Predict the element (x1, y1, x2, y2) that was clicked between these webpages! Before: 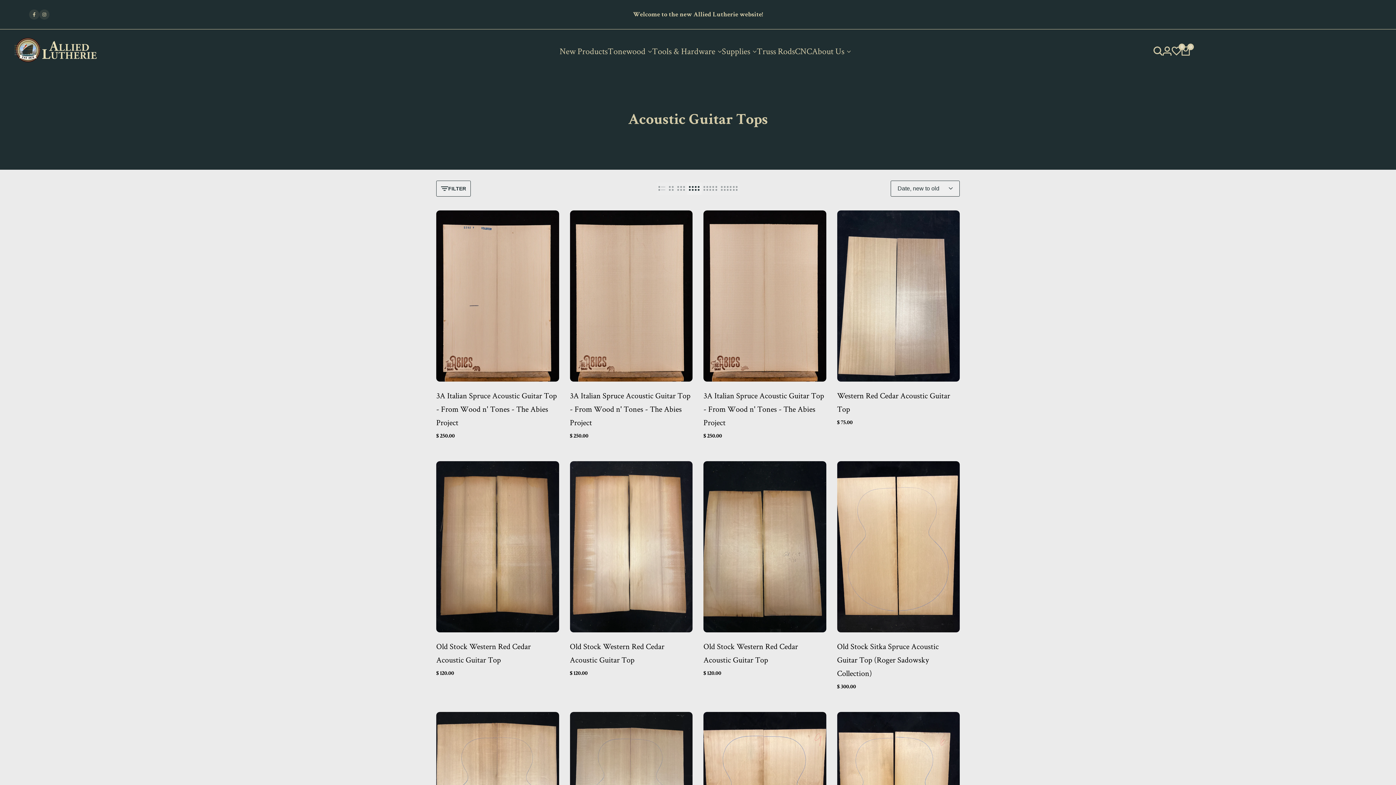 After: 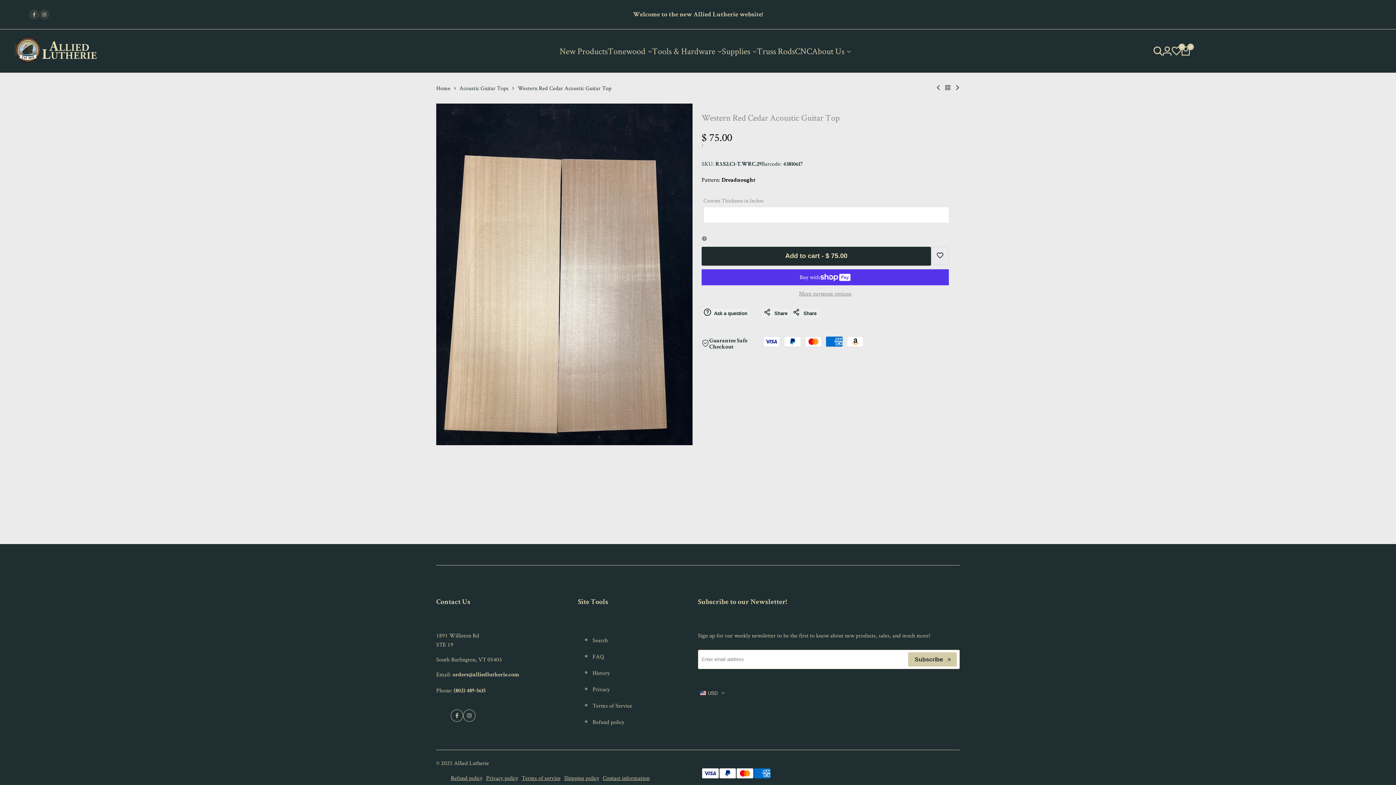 Action: bbox: (837, 210, 960, 381)